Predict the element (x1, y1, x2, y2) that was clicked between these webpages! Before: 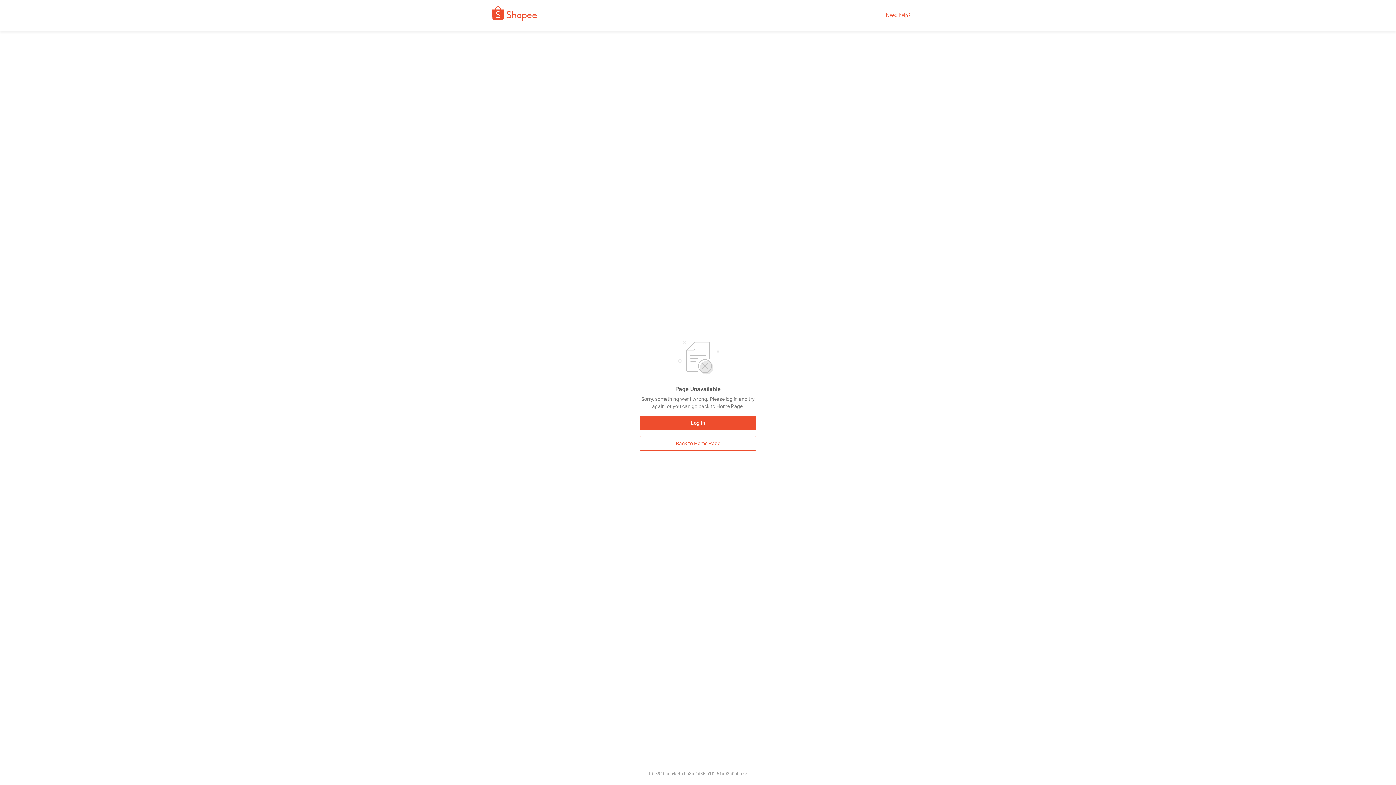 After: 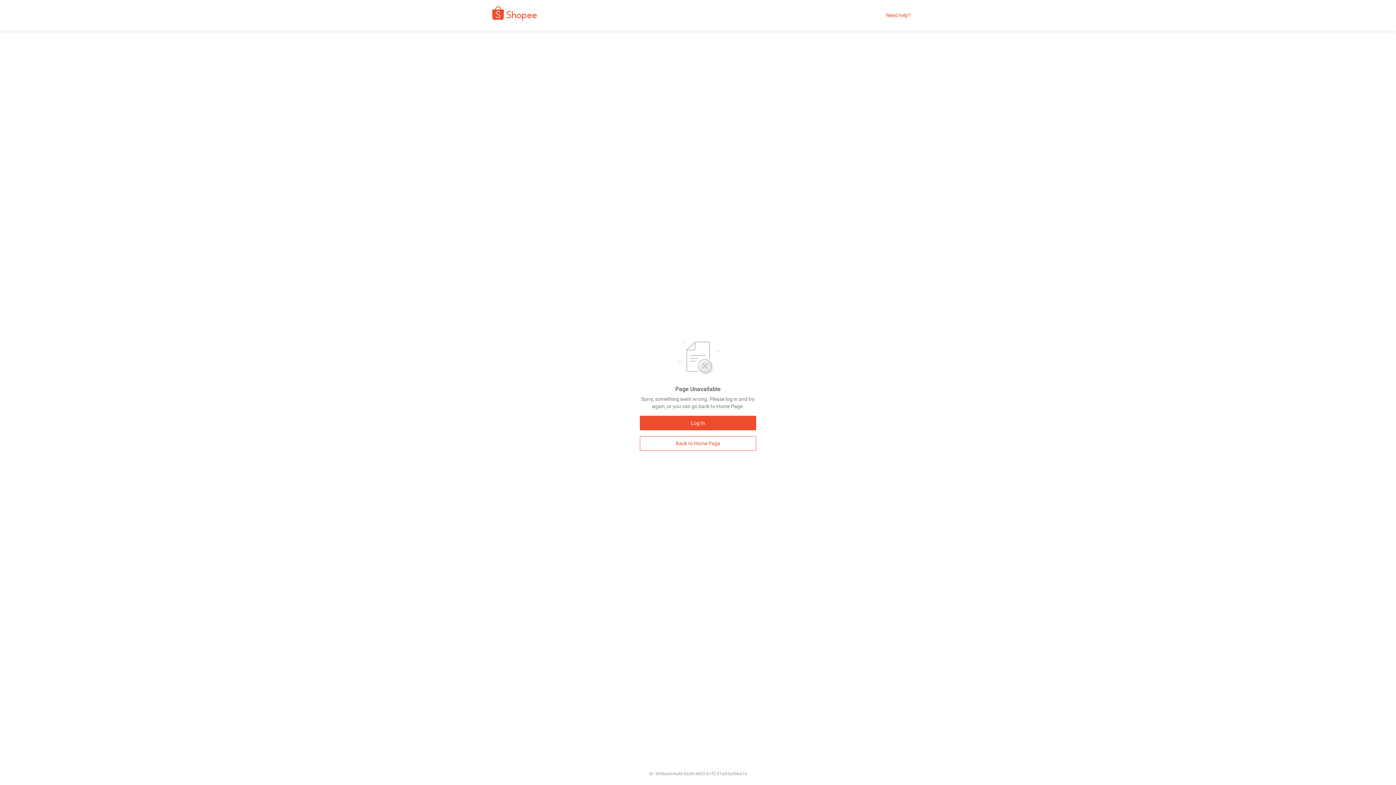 Action: label: Need help? bbox: (886, 12, 910, 18)